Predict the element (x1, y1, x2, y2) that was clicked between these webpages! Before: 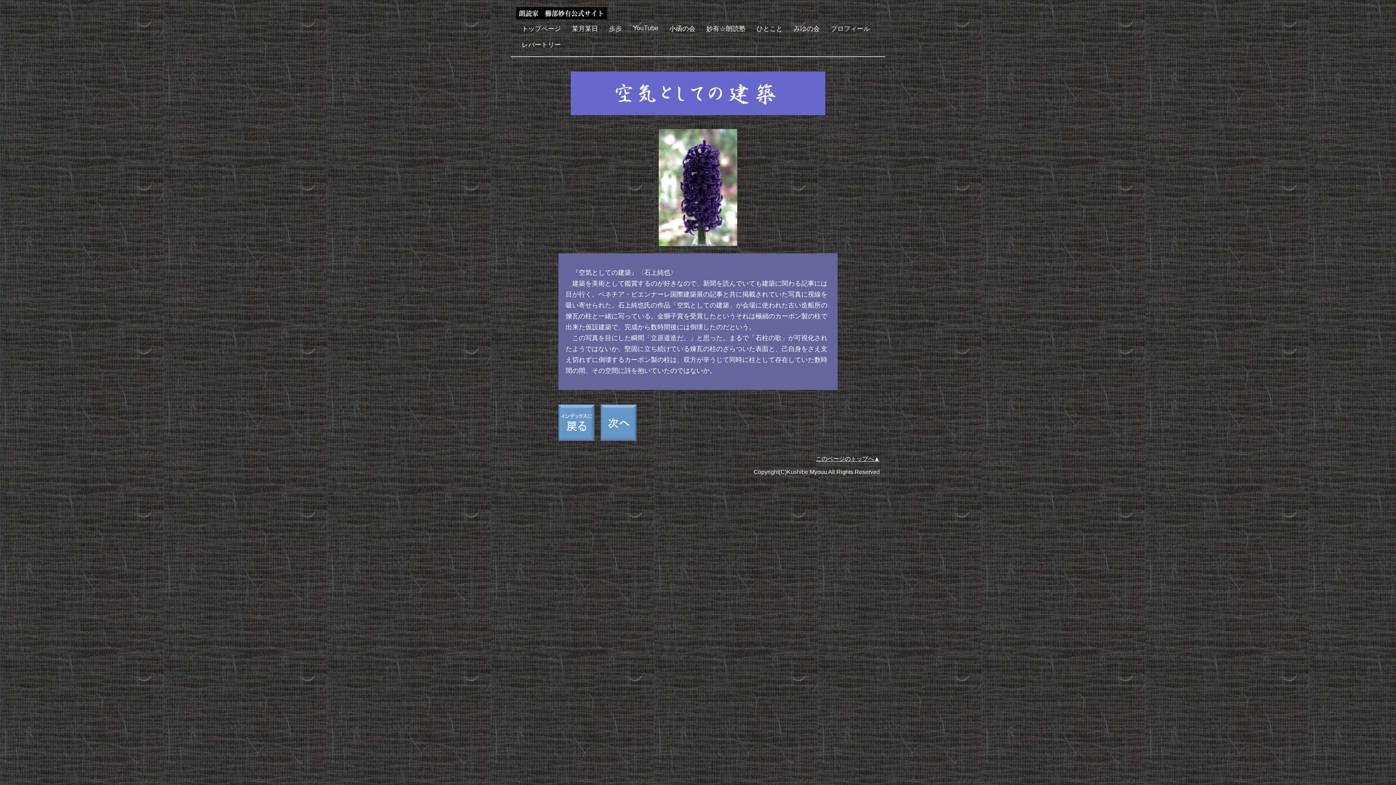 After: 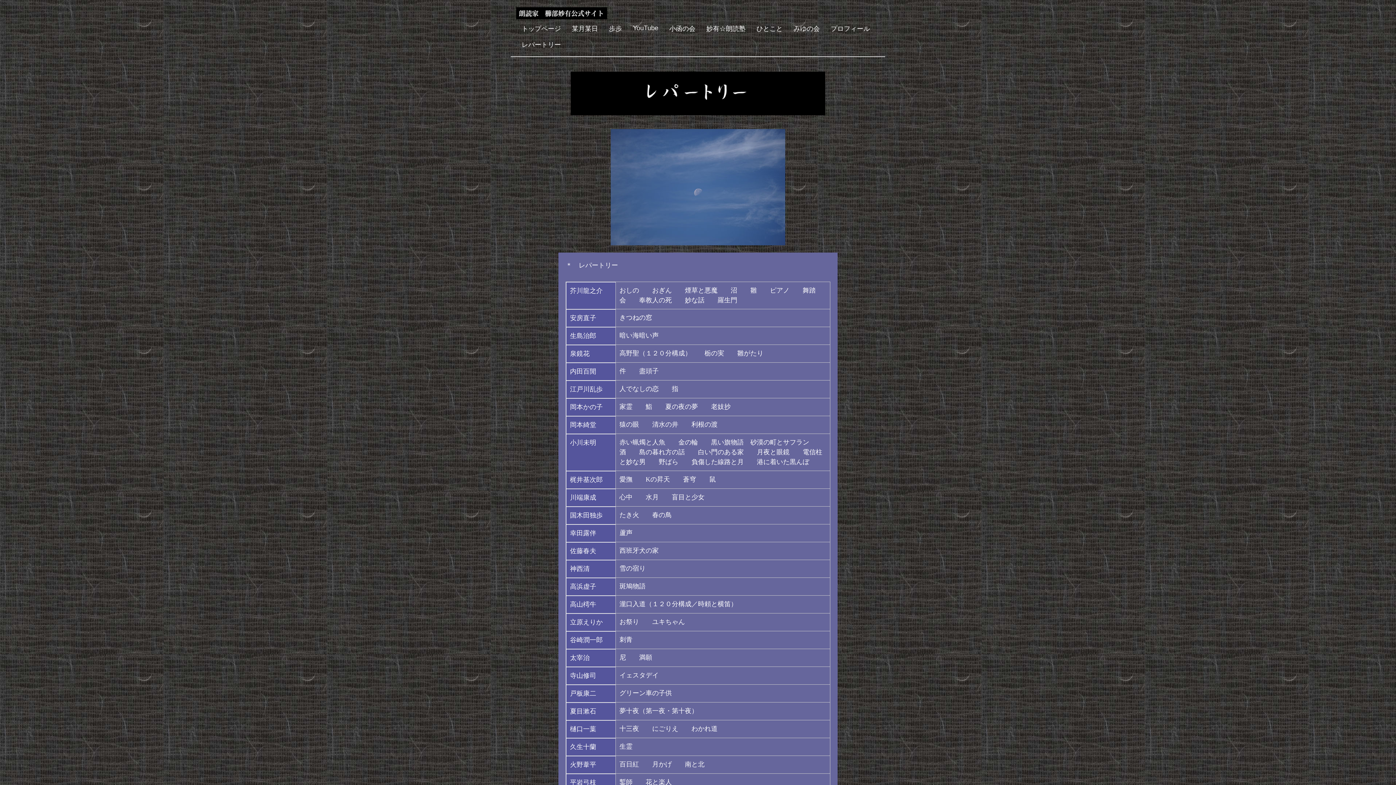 Action: bbox: (516, 36, 566, 52) label: レパートリー